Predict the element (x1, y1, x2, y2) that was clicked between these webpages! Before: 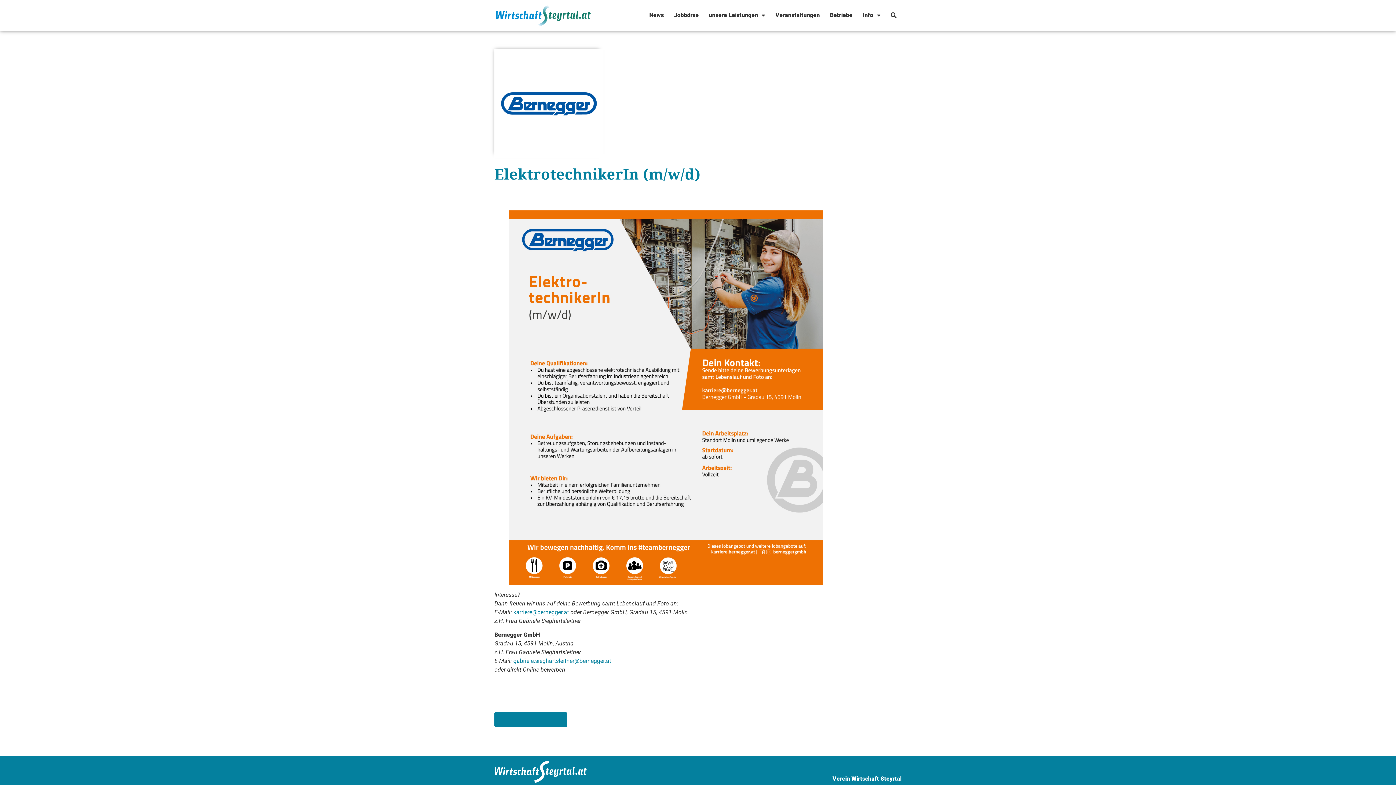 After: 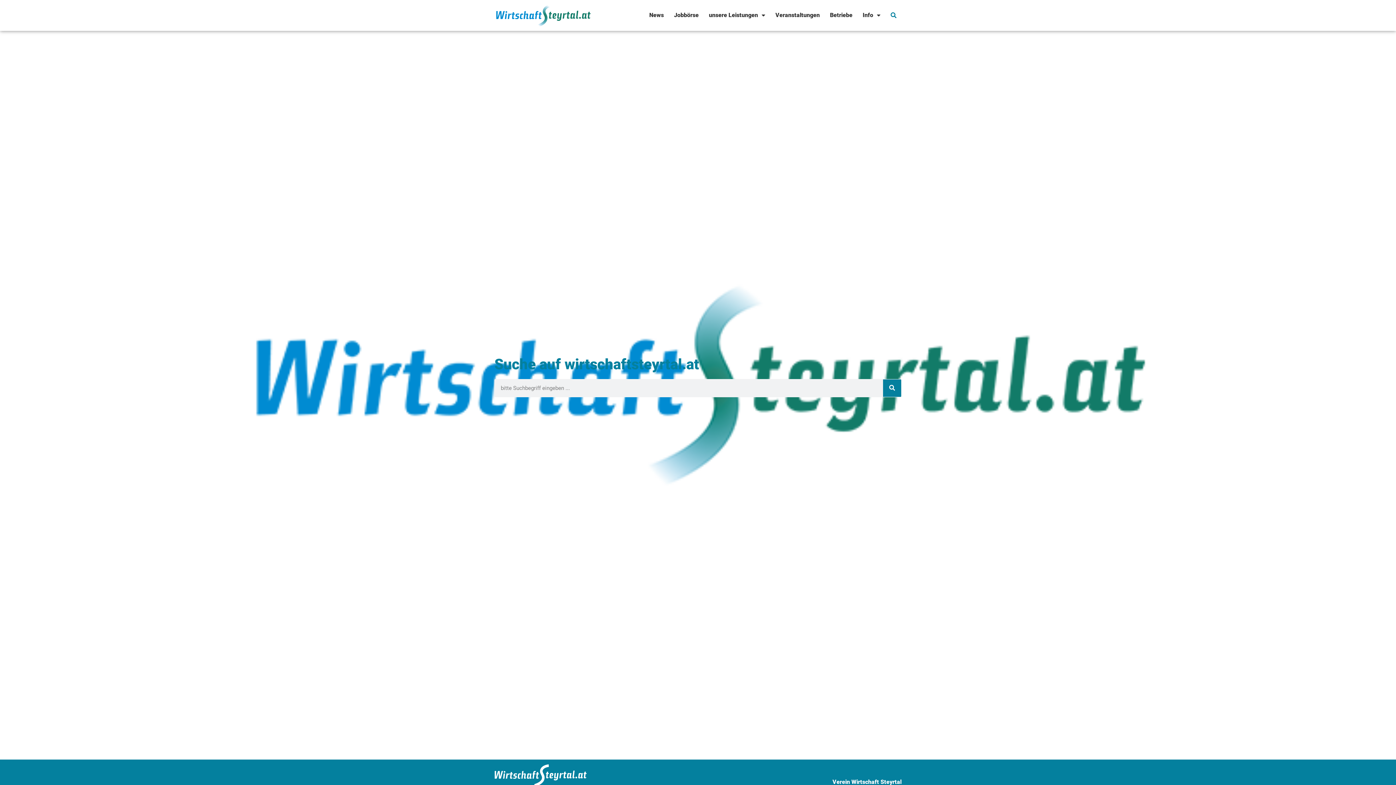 Action: bbox: (885, 7, 901, 23)